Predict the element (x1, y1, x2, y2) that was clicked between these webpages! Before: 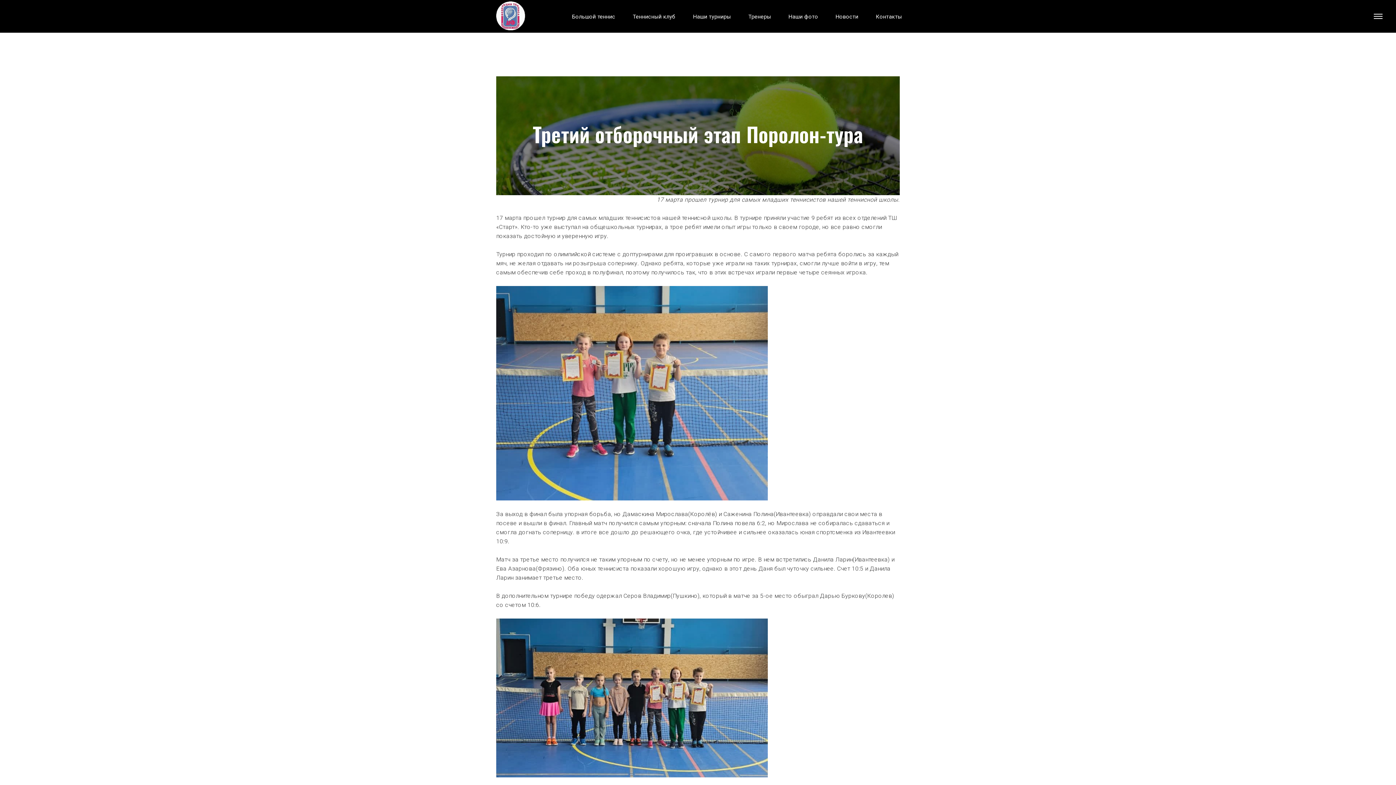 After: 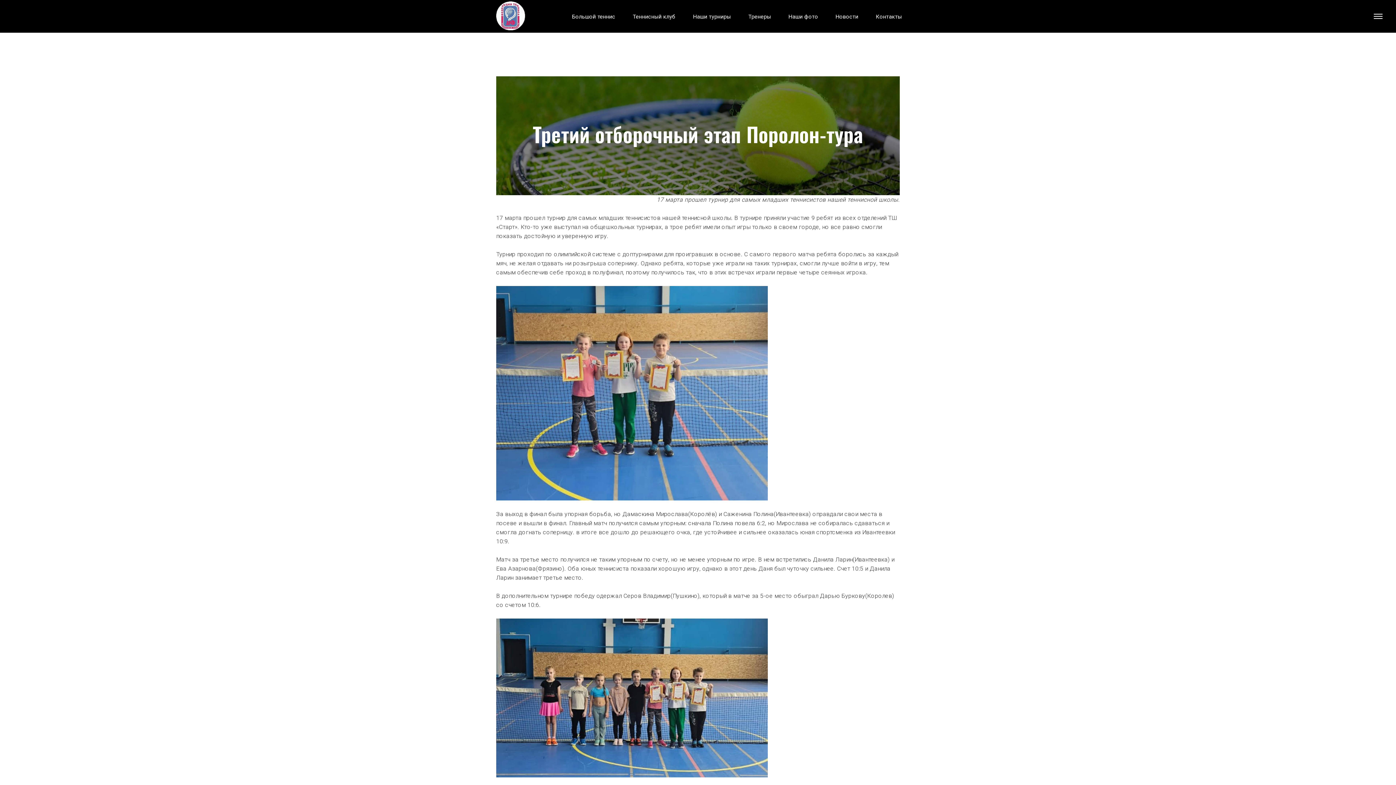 Action: bbox: (496, 1, 525, 31)